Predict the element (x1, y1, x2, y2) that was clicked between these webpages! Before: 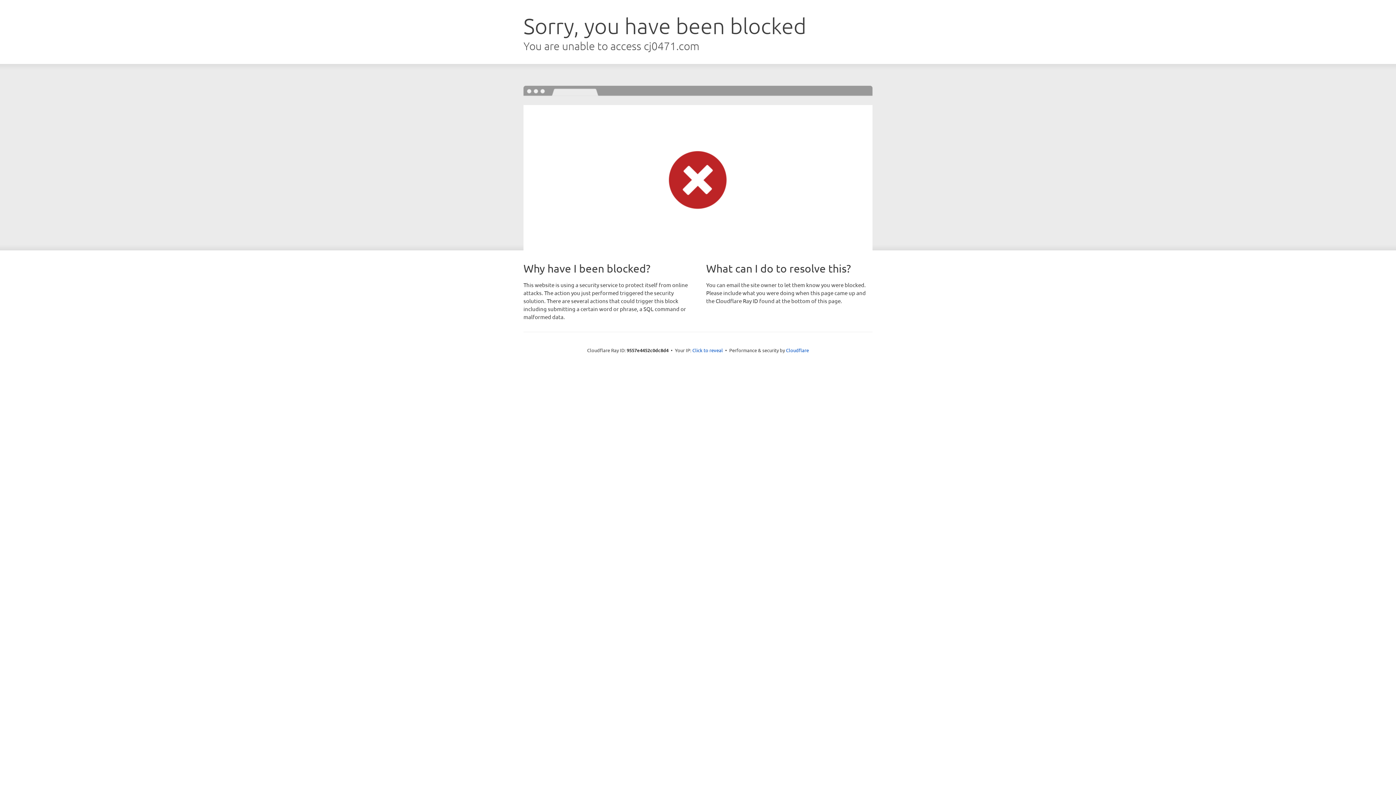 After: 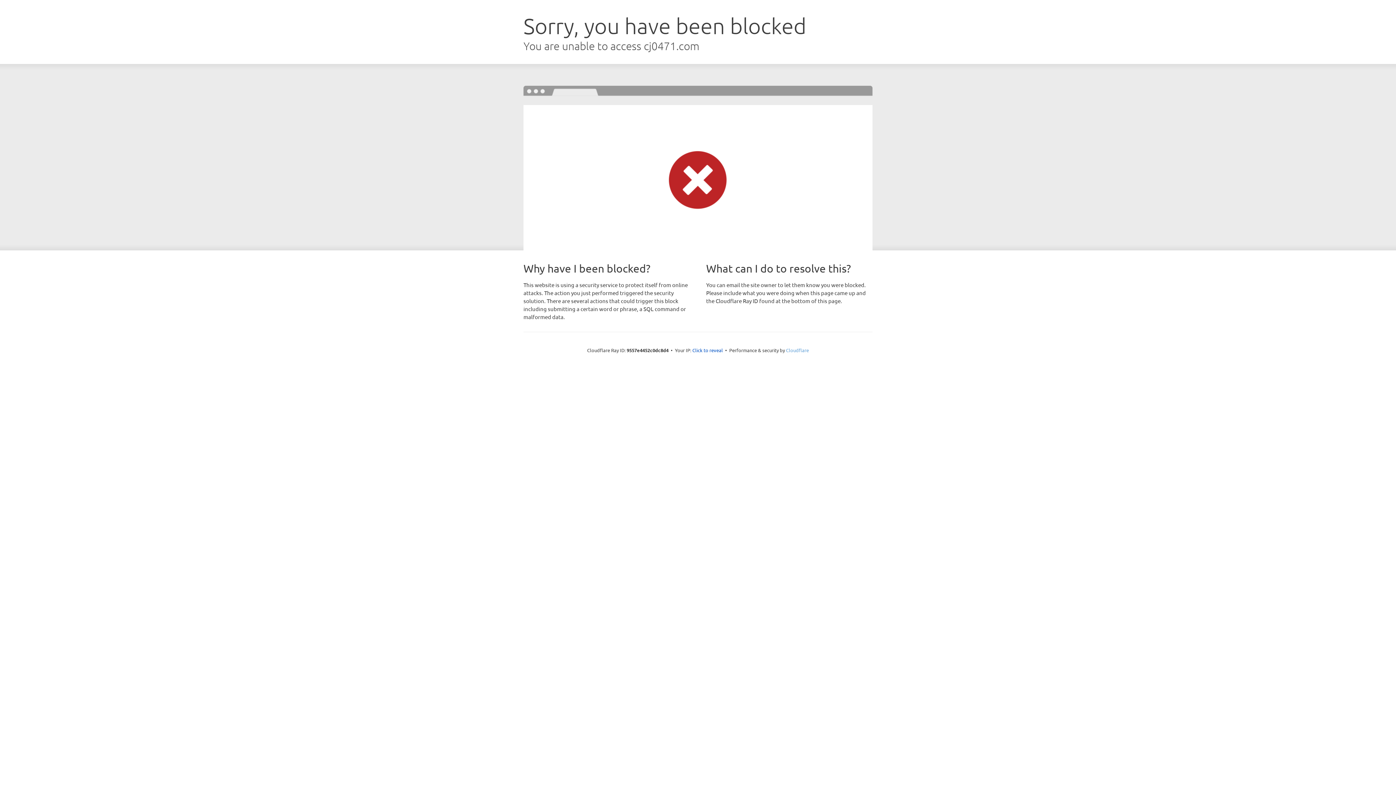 Action: label: Cloudflare bbox: (786, 347, 809, 353)